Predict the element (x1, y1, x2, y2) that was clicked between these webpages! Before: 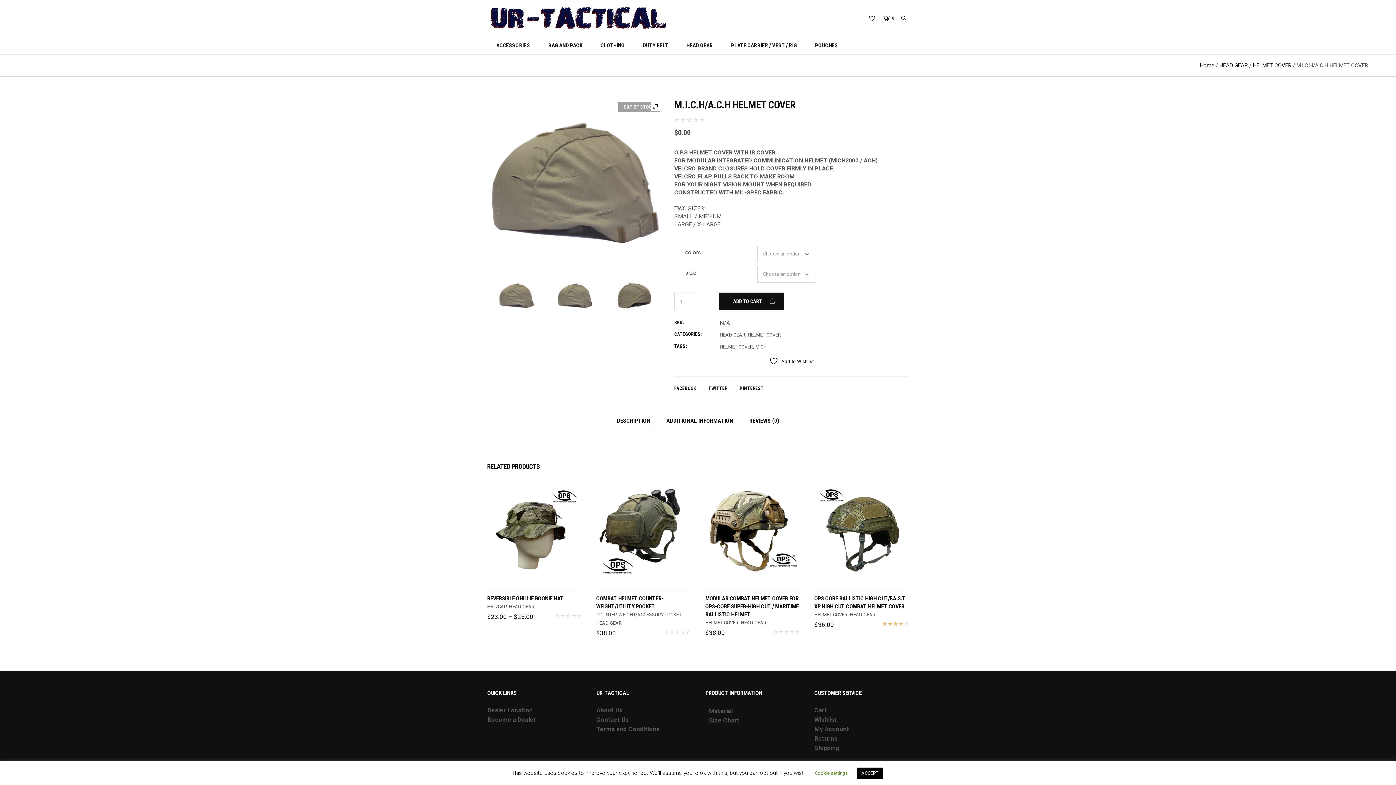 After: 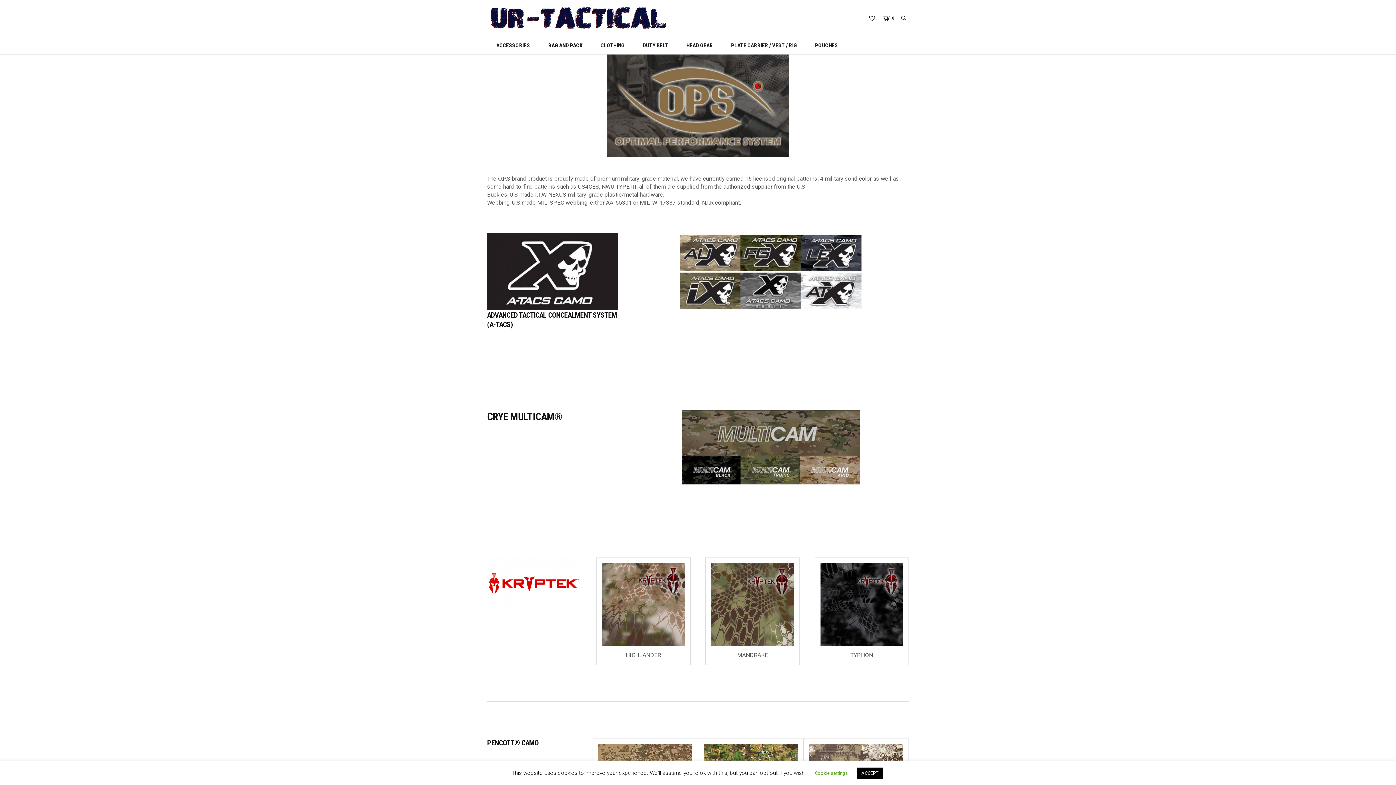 Action: bbox: (709, 714, 732, 722) label: Material